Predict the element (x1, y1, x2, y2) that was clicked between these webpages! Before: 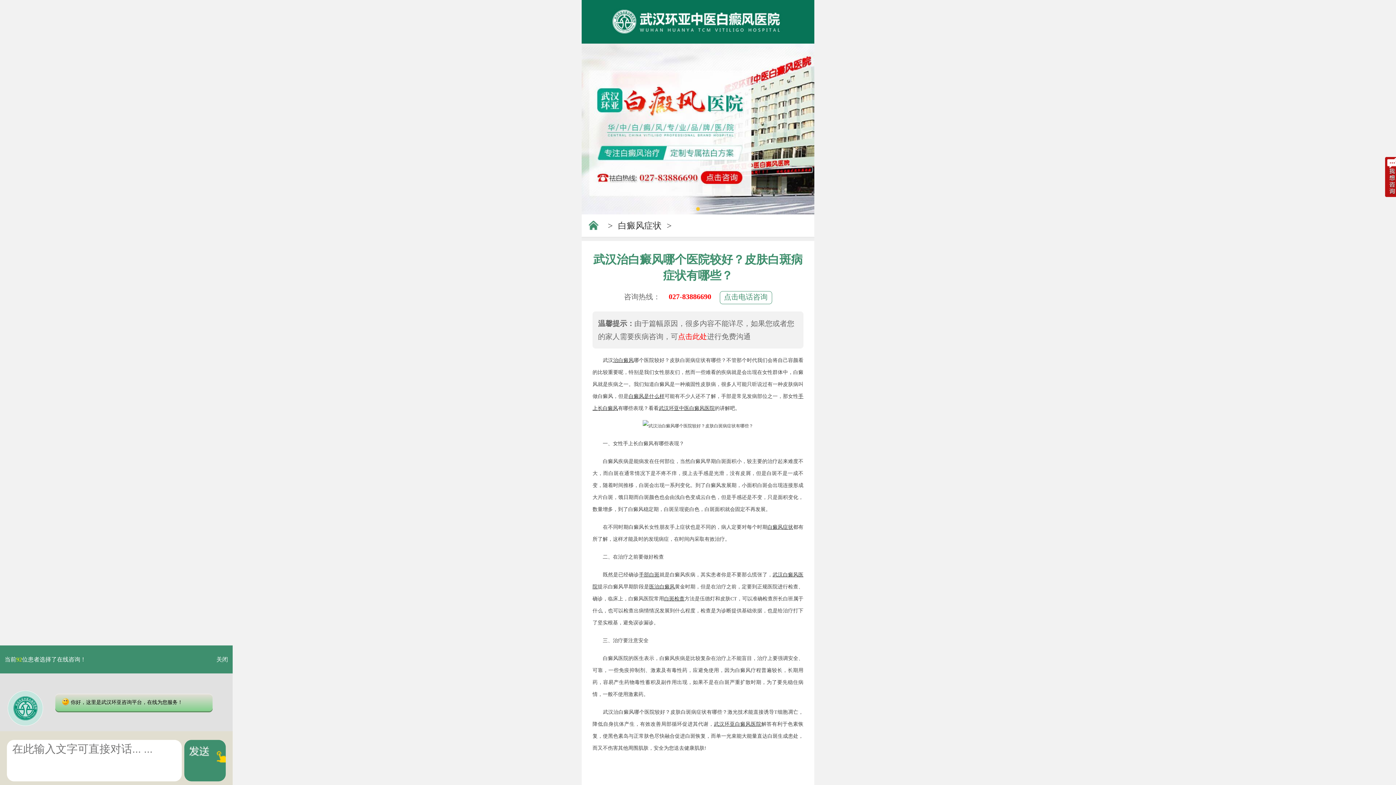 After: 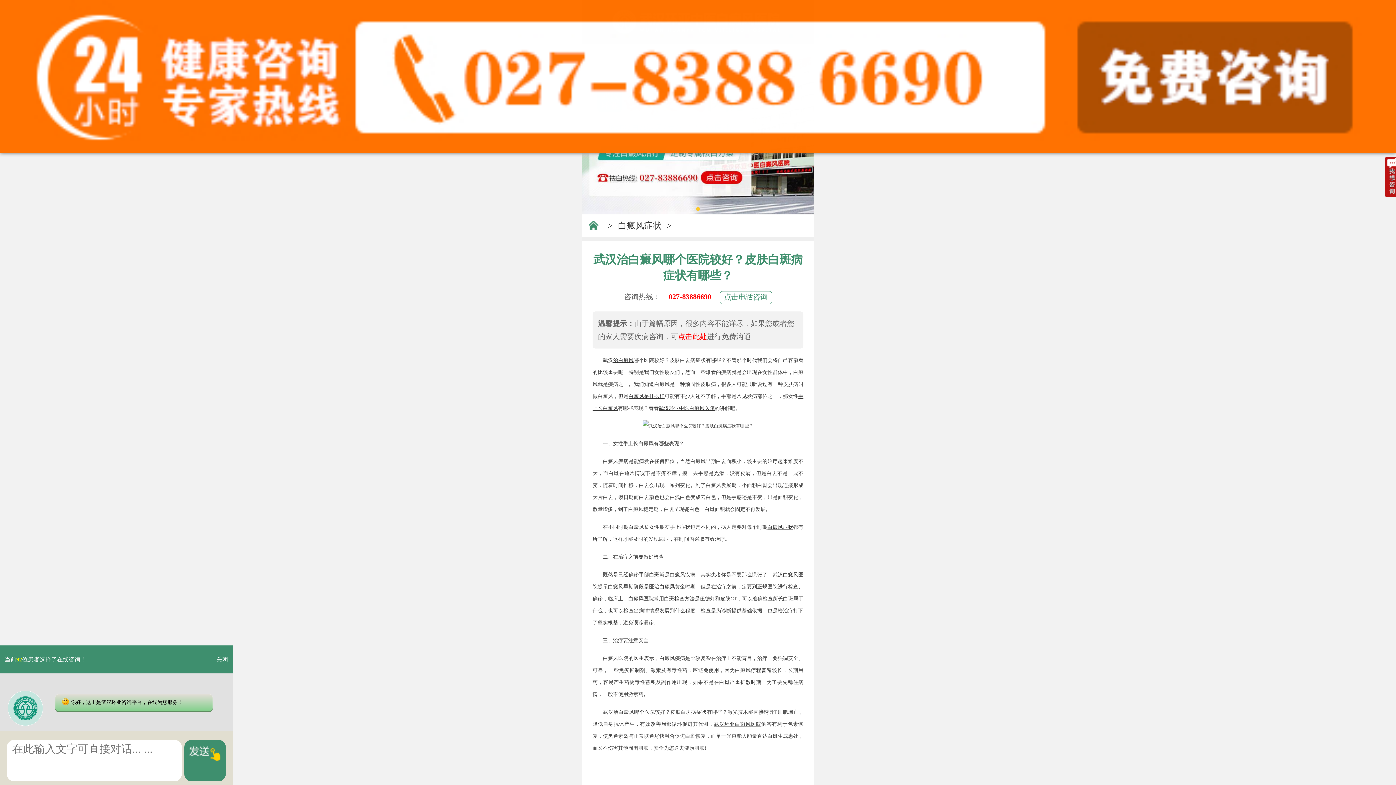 Action: label: 治白癜风 bbox: (613, 357, 633, 363)